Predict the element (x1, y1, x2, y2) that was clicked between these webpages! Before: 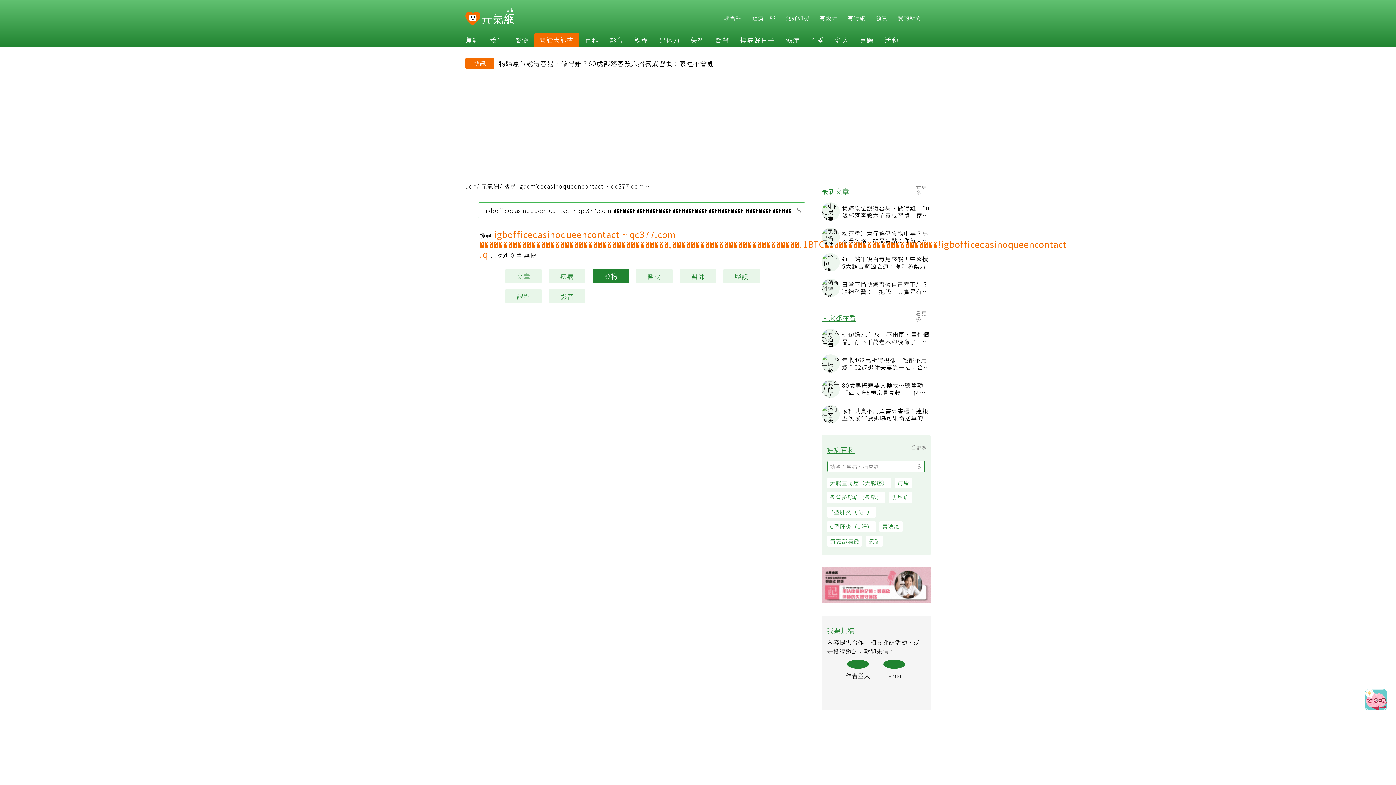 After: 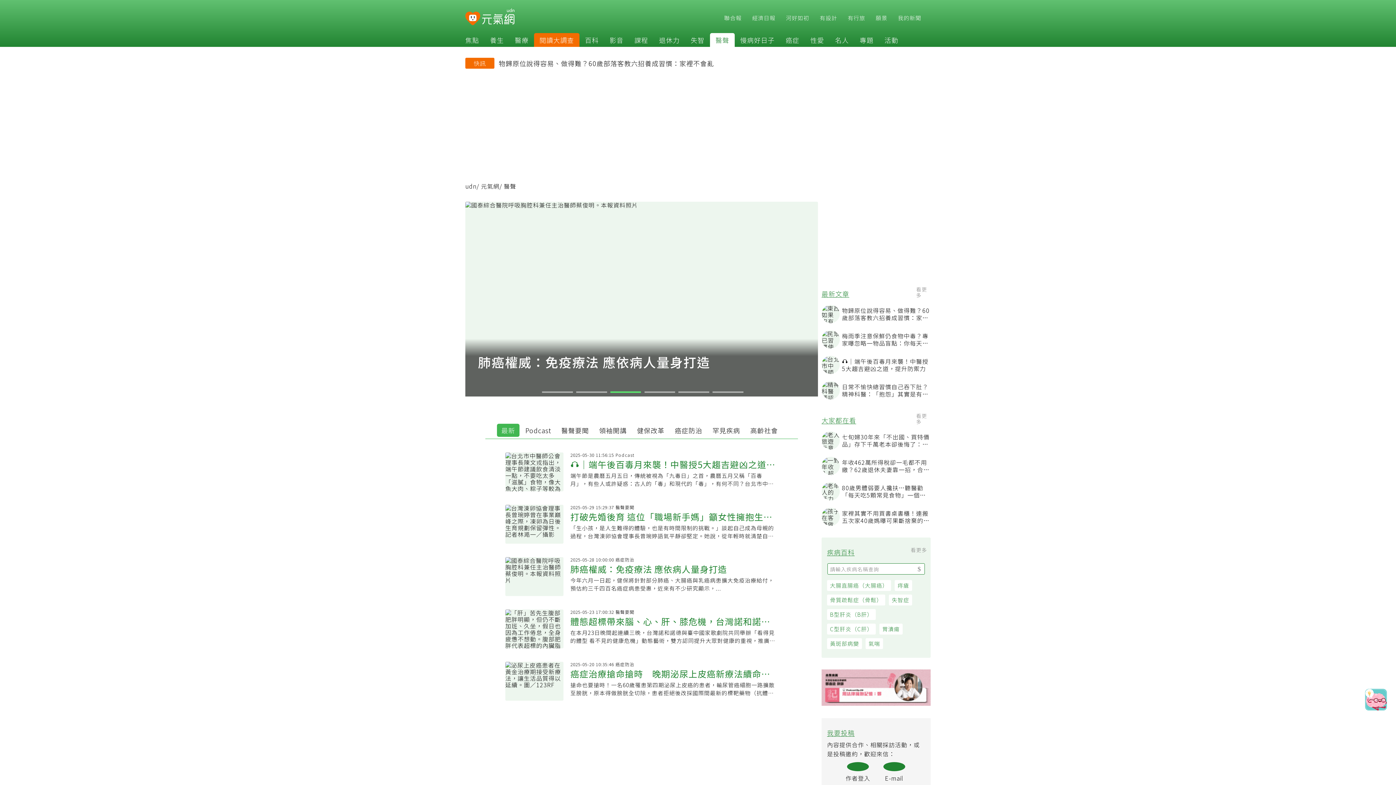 Action: bbox: (710, 35, 734, 44) label: 醫聲